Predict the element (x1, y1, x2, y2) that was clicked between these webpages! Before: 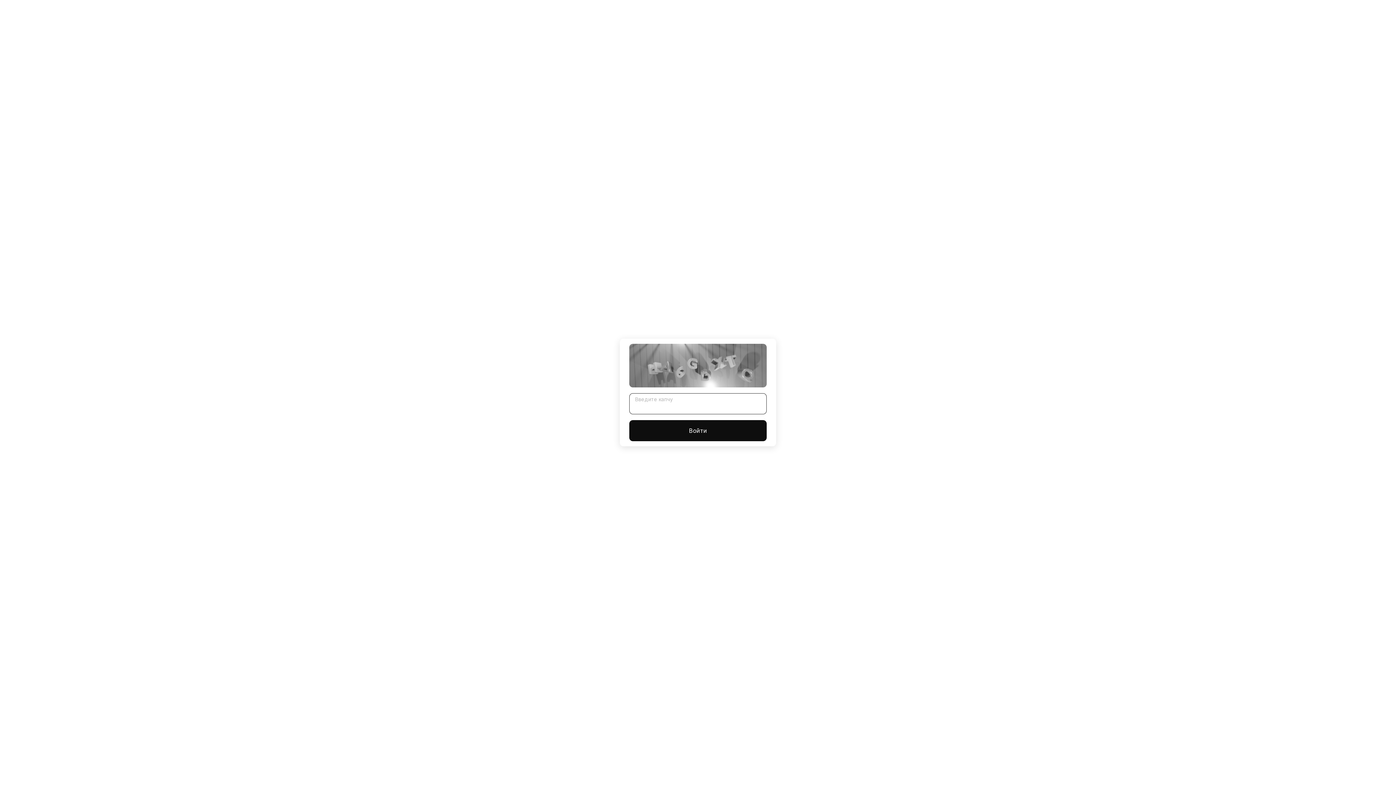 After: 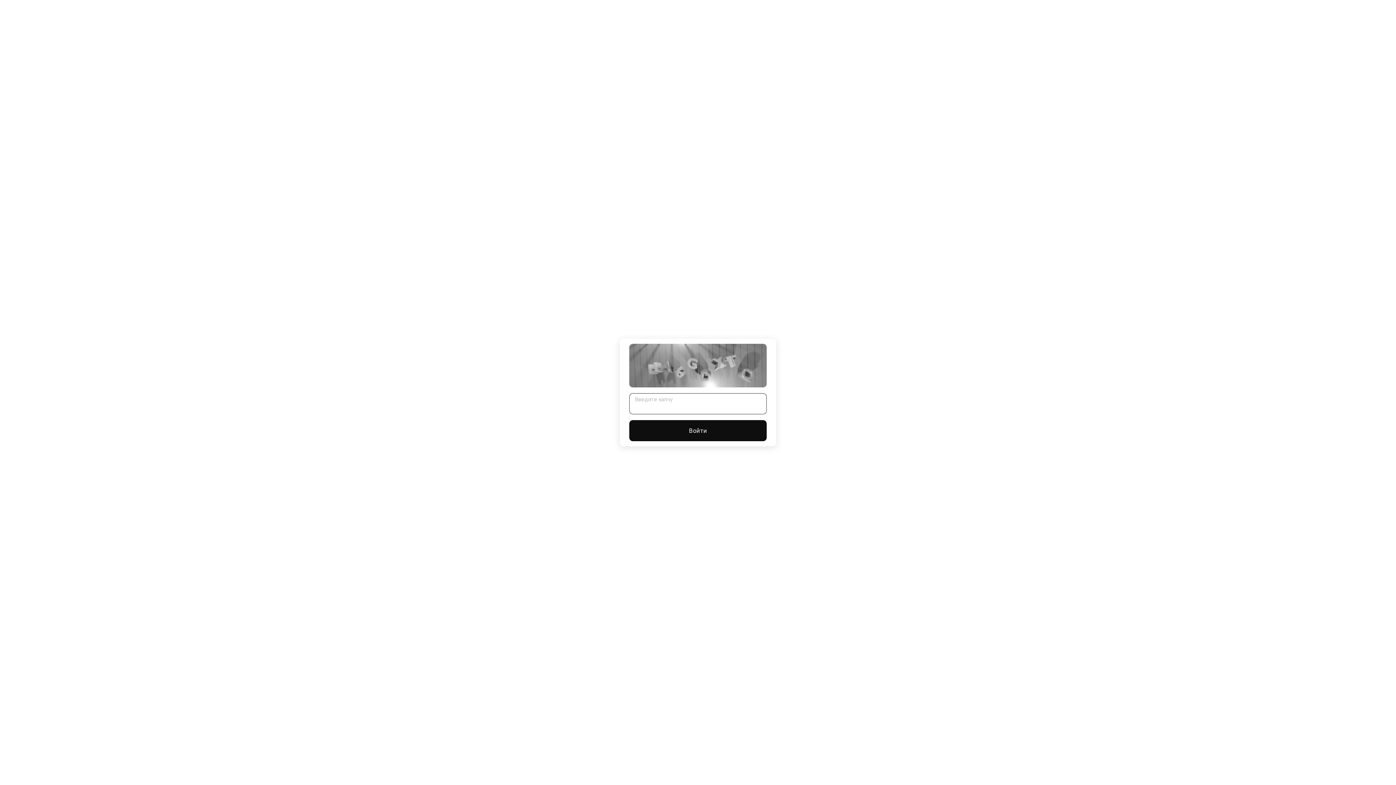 Action: bbox: (629, 420, 766, 441) label: Войти